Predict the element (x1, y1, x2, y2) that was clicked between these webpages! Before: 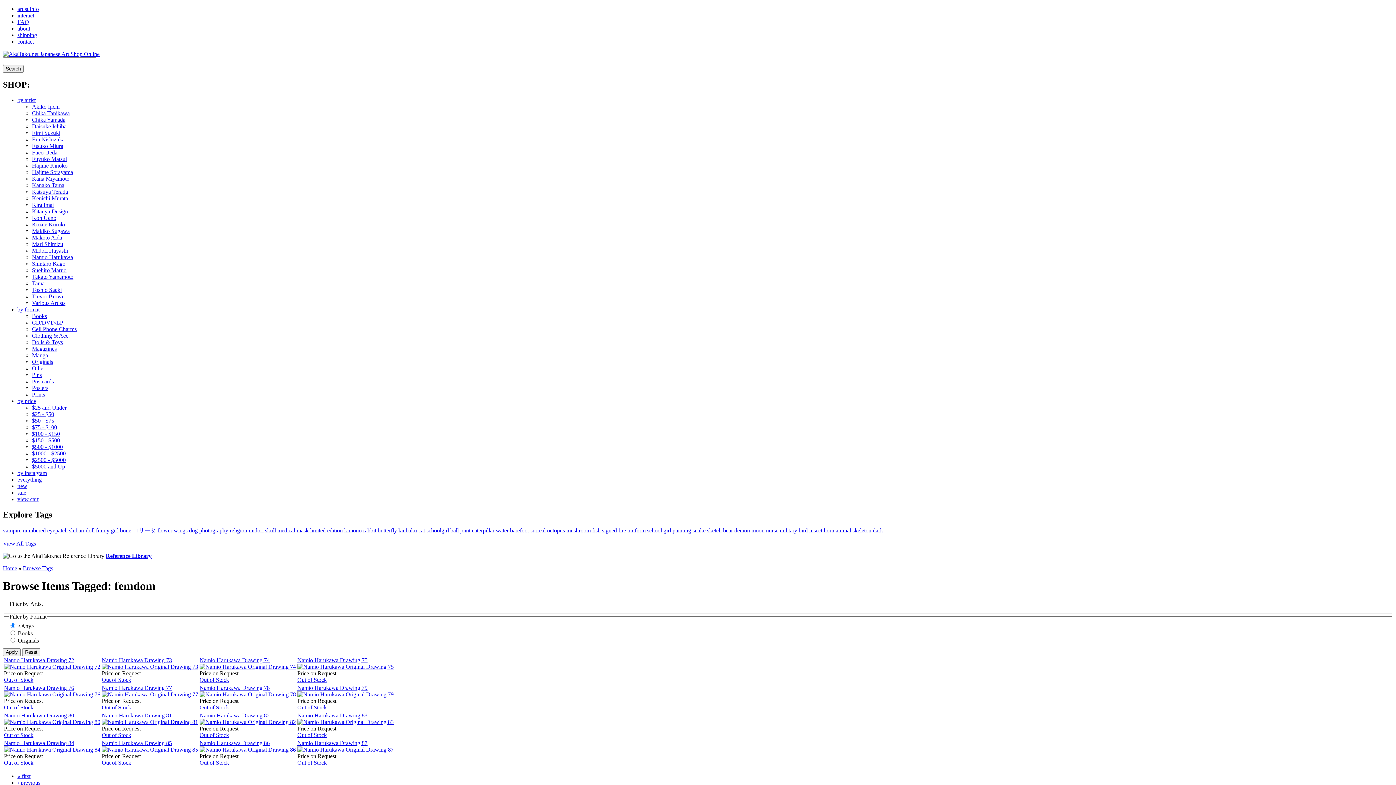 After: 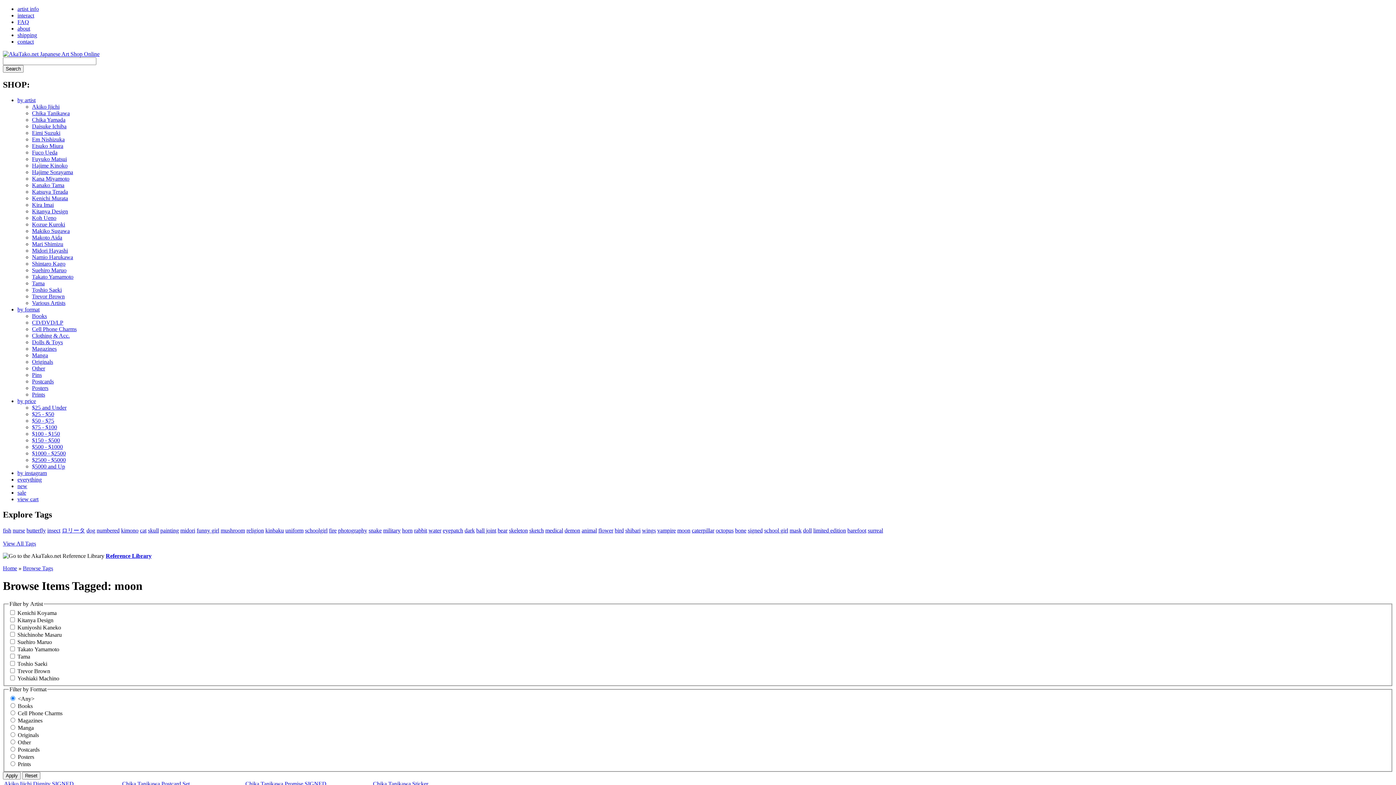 Action: label: moon bbox: (751, 527, 764, 533)